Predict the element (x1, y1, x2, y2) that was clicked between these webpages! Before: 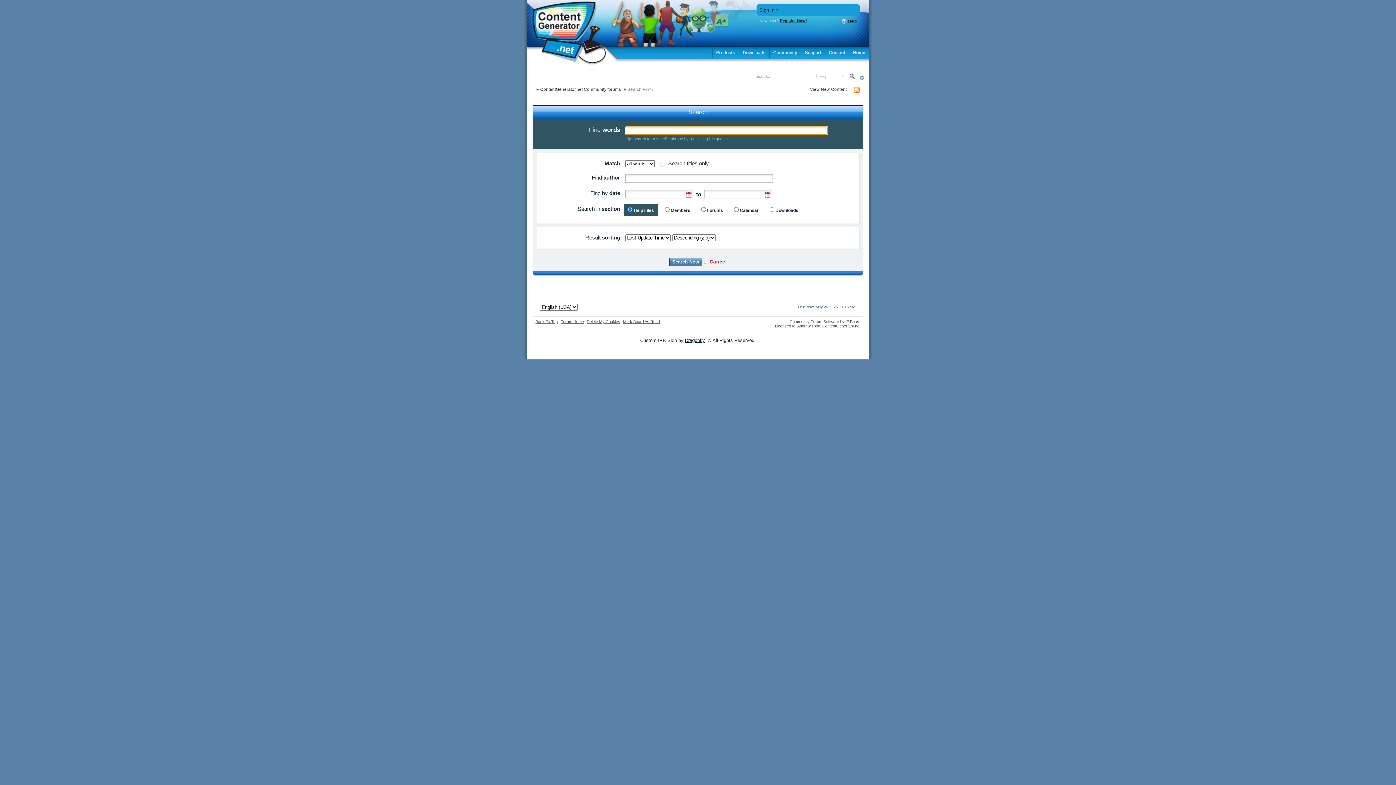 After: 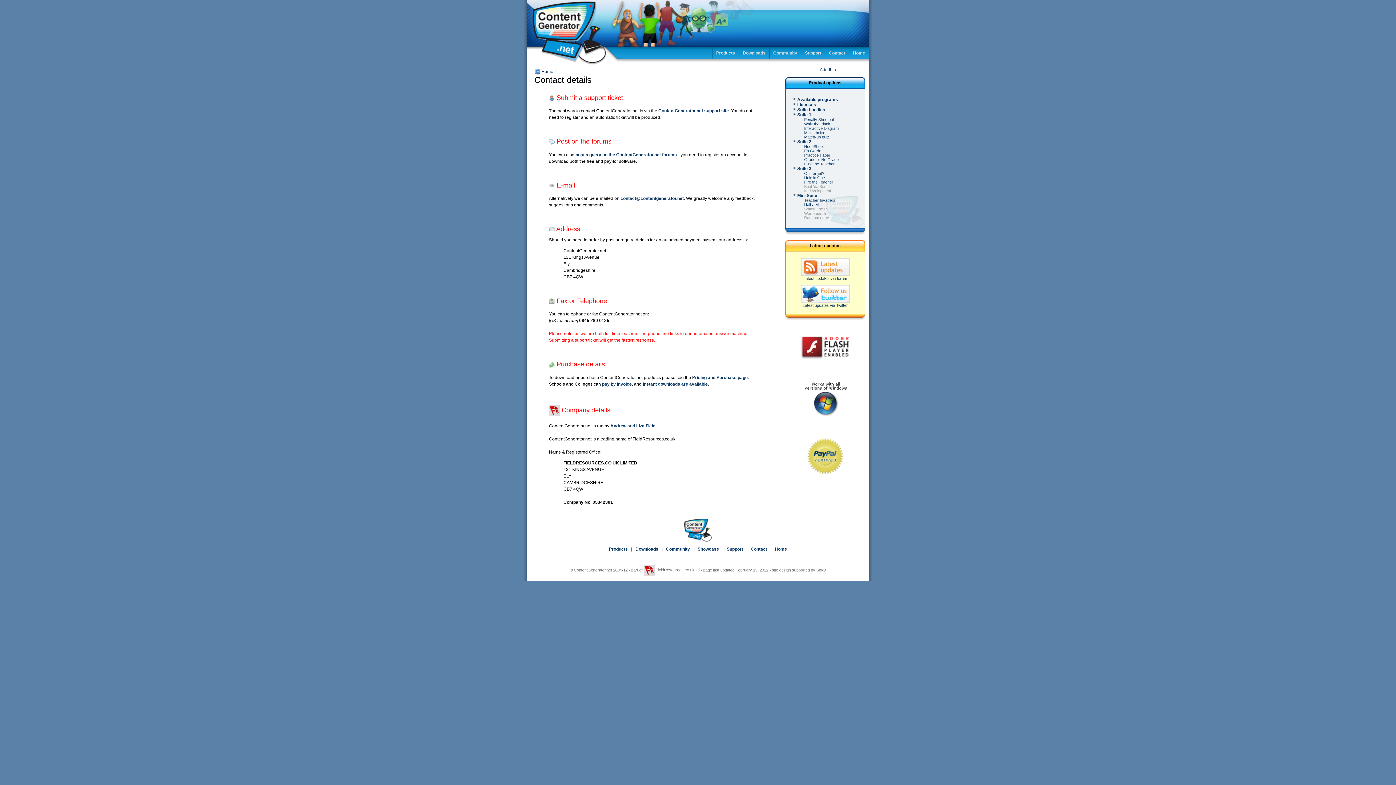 Action: bbox: (825, 47, 849, 58) label: Contact